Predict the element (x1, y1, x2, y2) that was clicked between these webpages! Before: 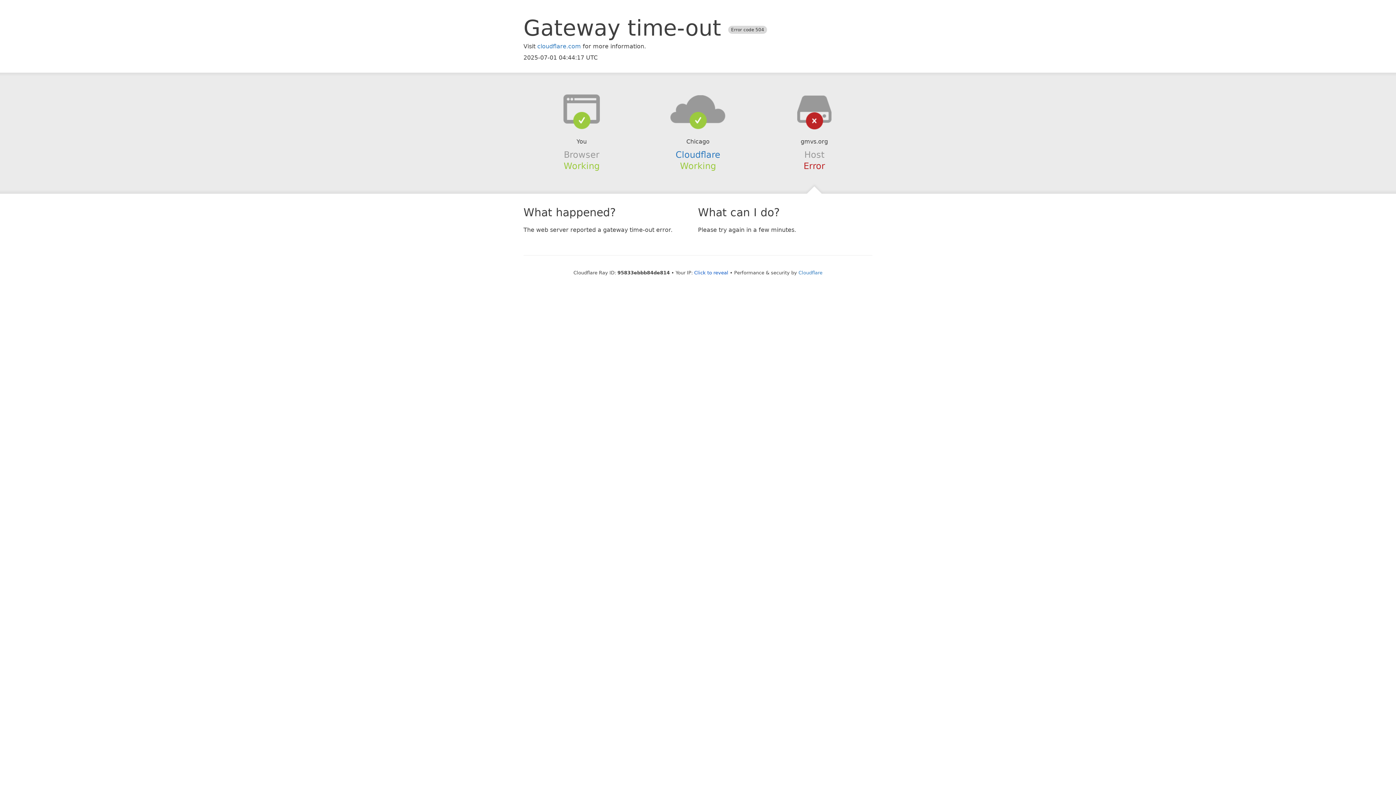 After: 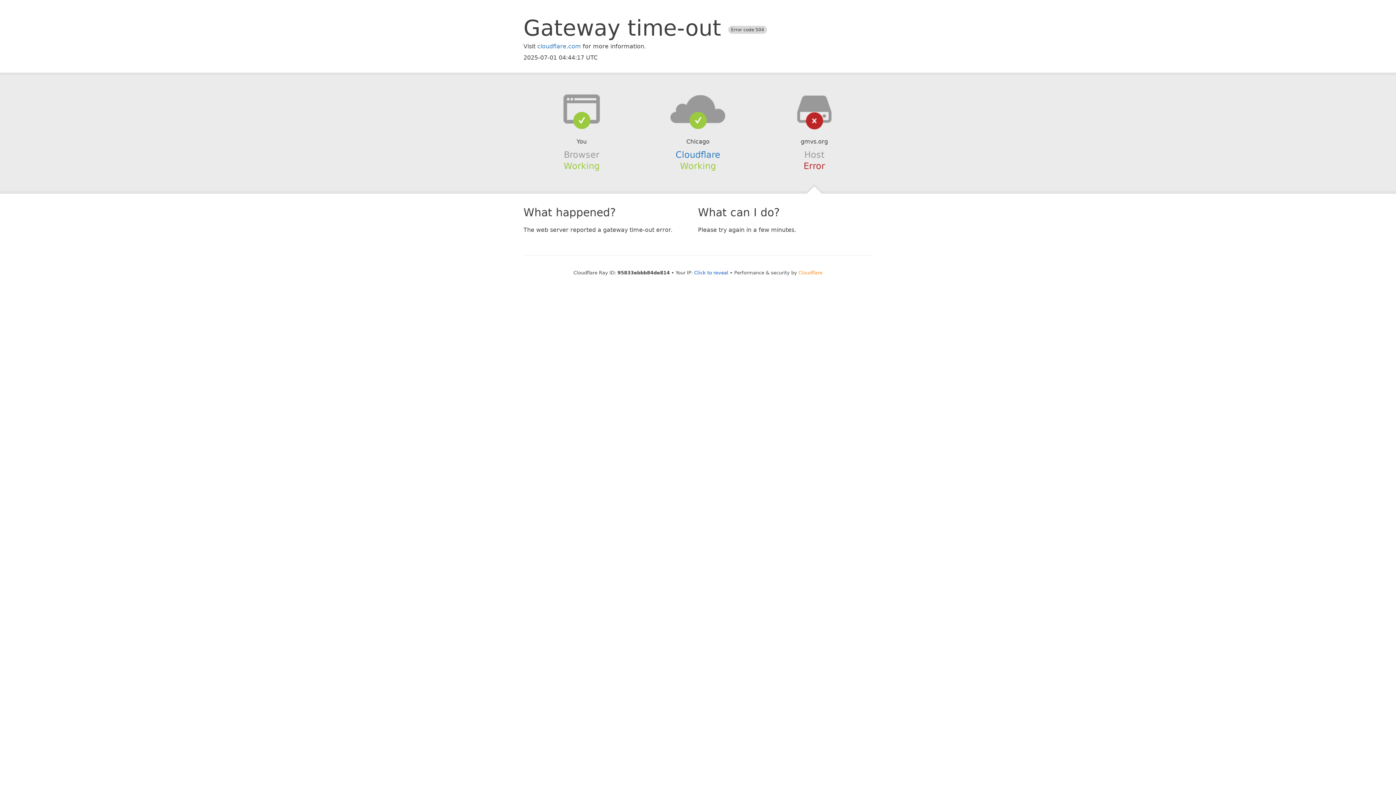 Action: label: Cloudflare bbox: (798, 270, 822, 275)